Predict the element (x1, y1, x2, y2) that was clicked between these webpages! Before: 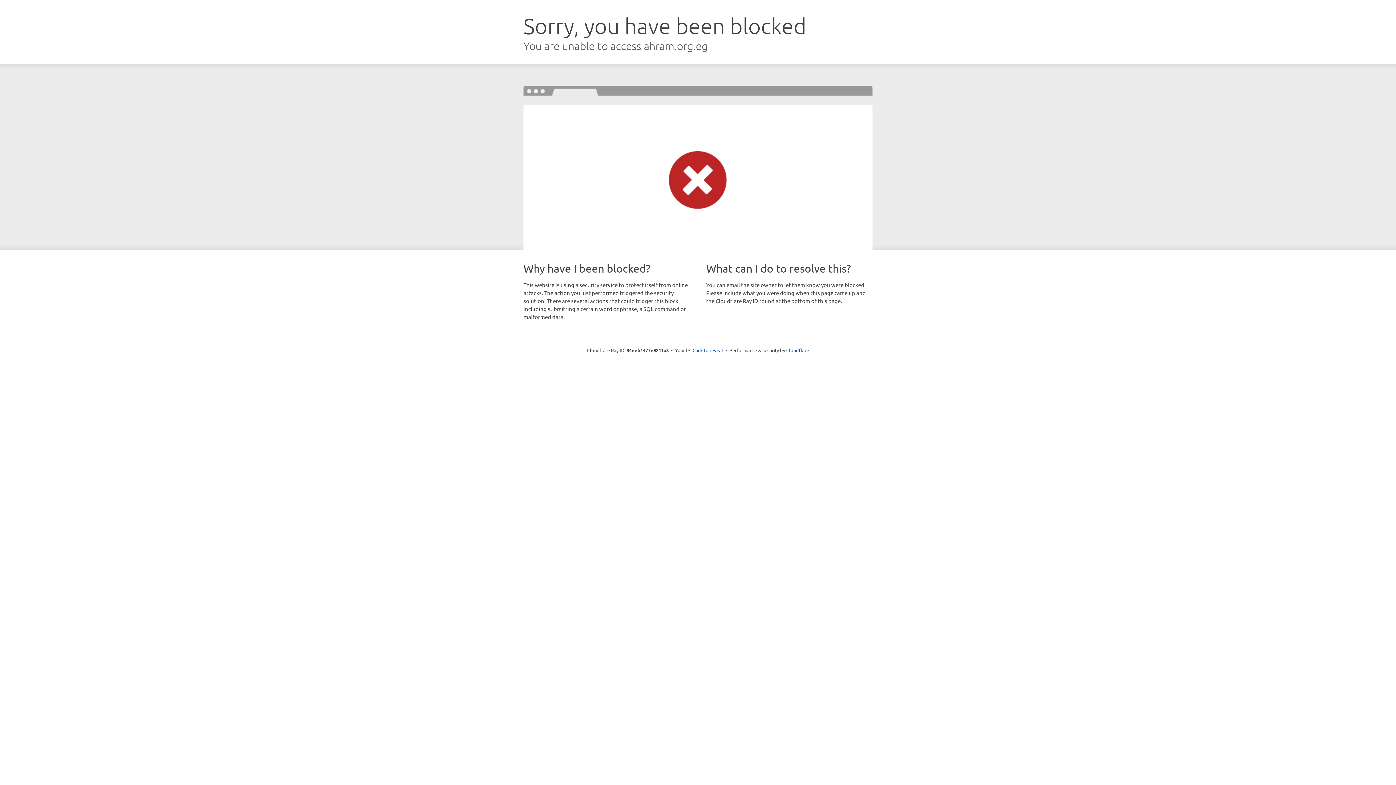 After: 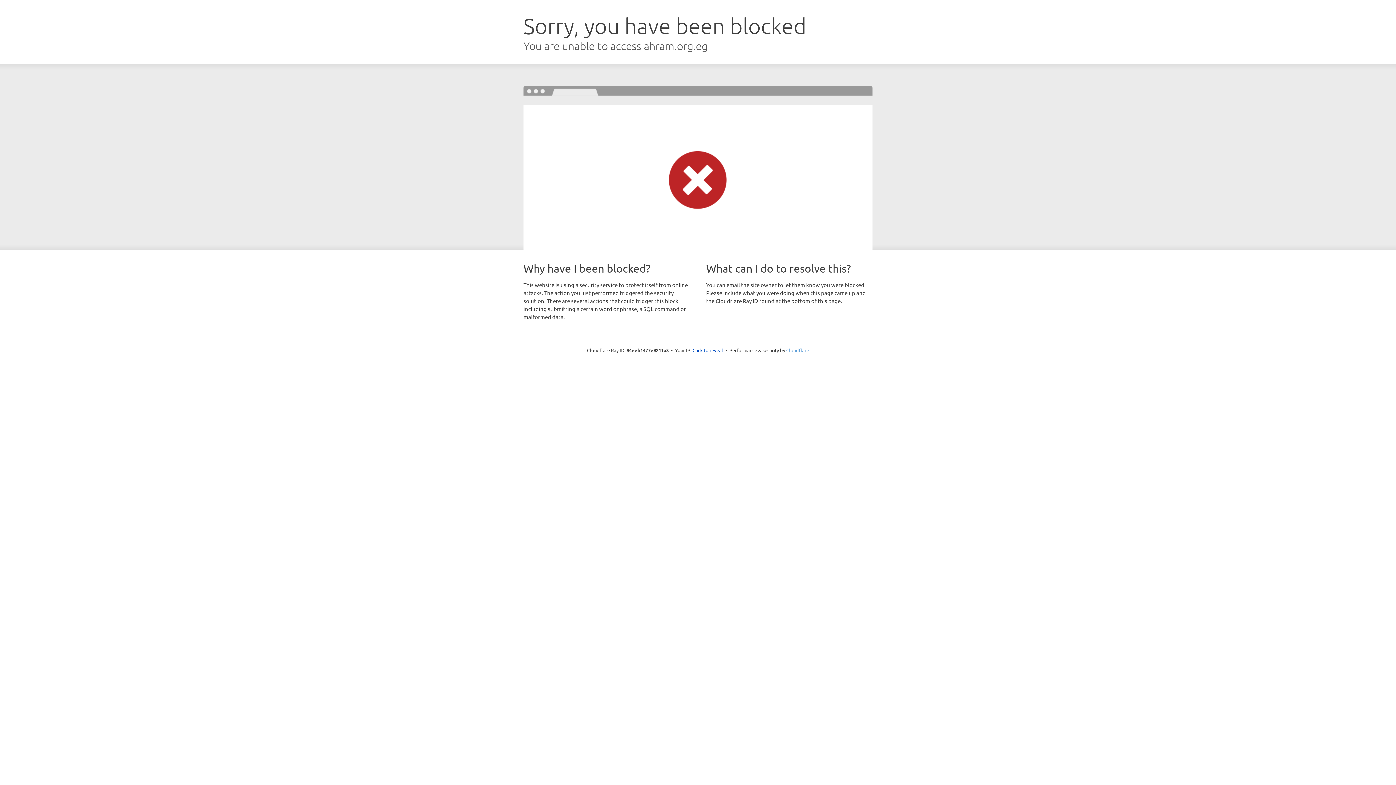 Action: bbox: (786, 347, 809, 353) label: Cloudflare